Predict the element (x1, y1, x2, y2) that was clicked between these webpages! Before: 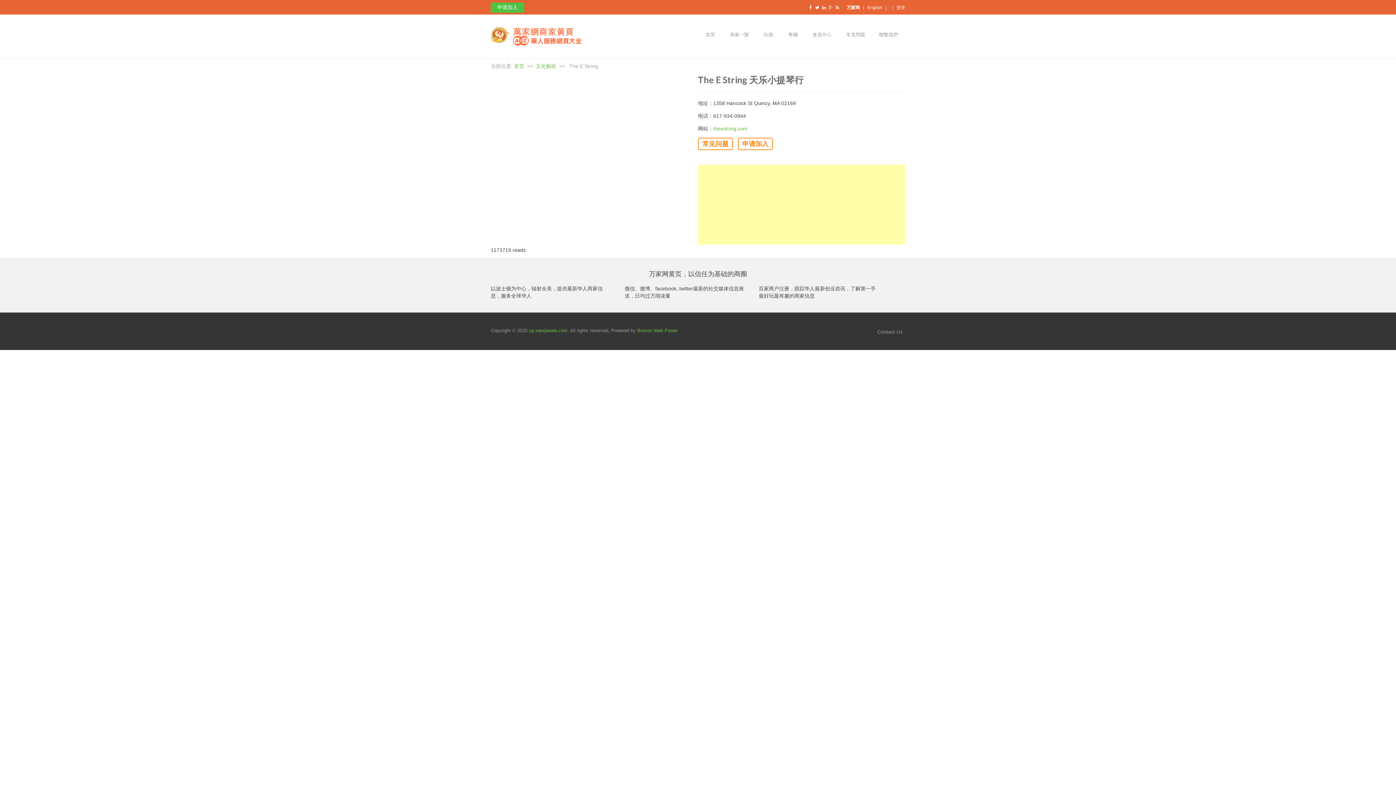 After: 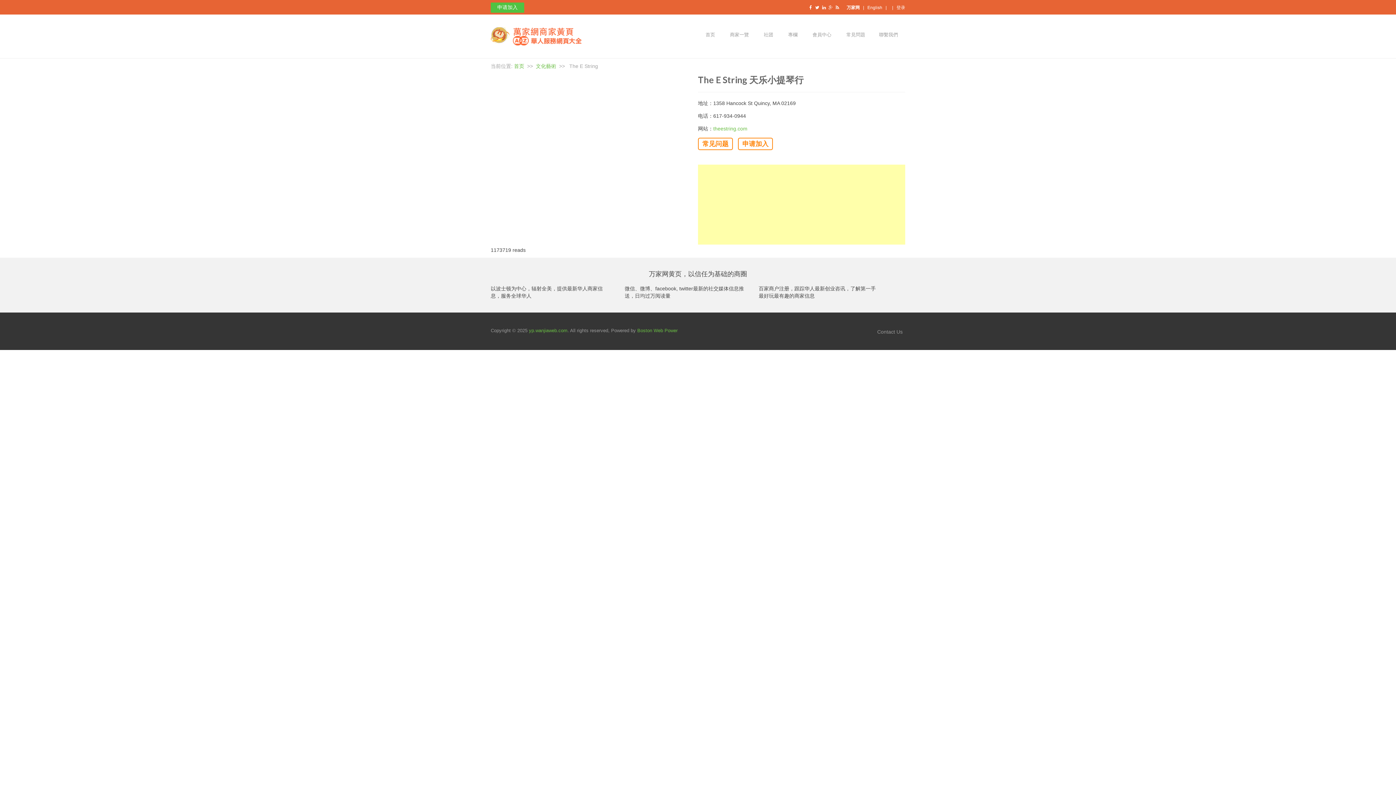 Action: bbox: (807, 5, 813, 10)